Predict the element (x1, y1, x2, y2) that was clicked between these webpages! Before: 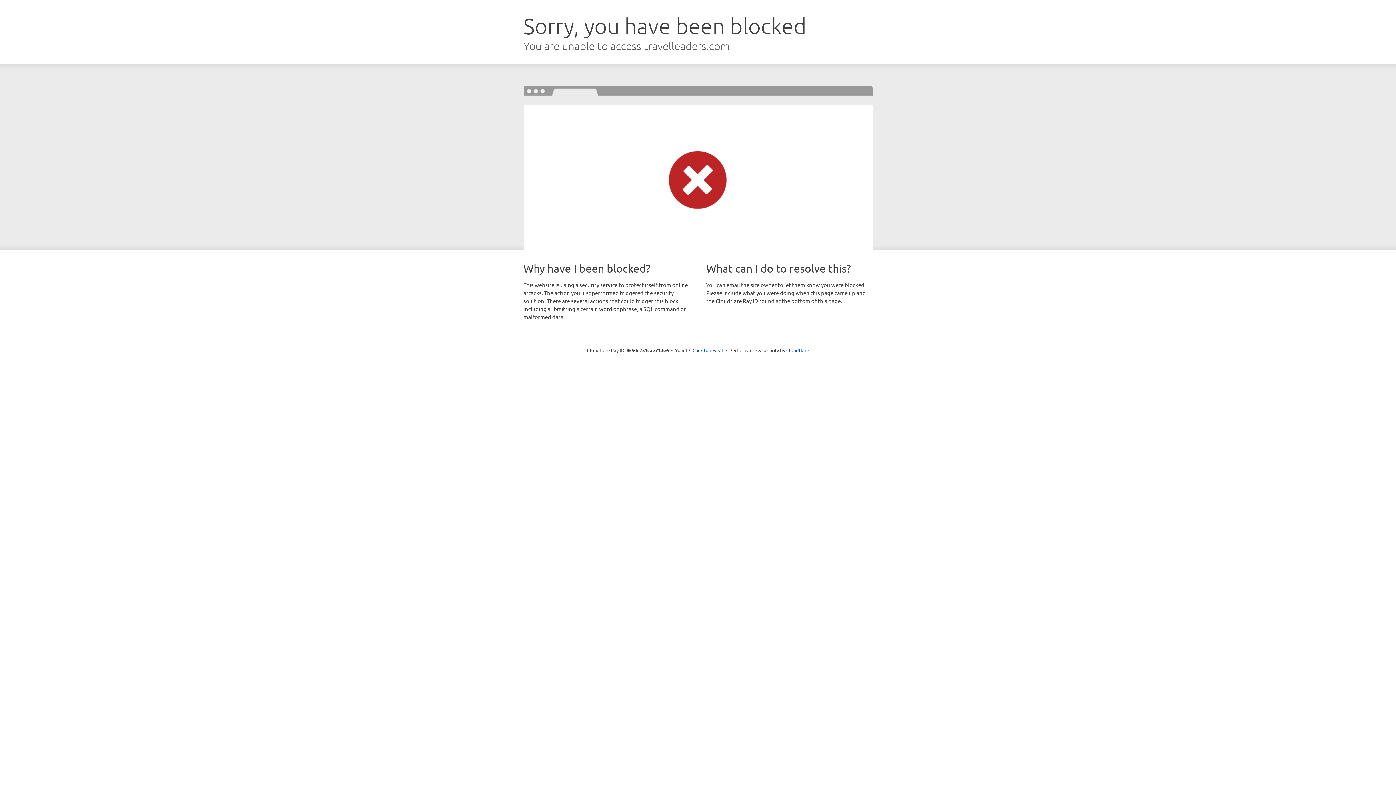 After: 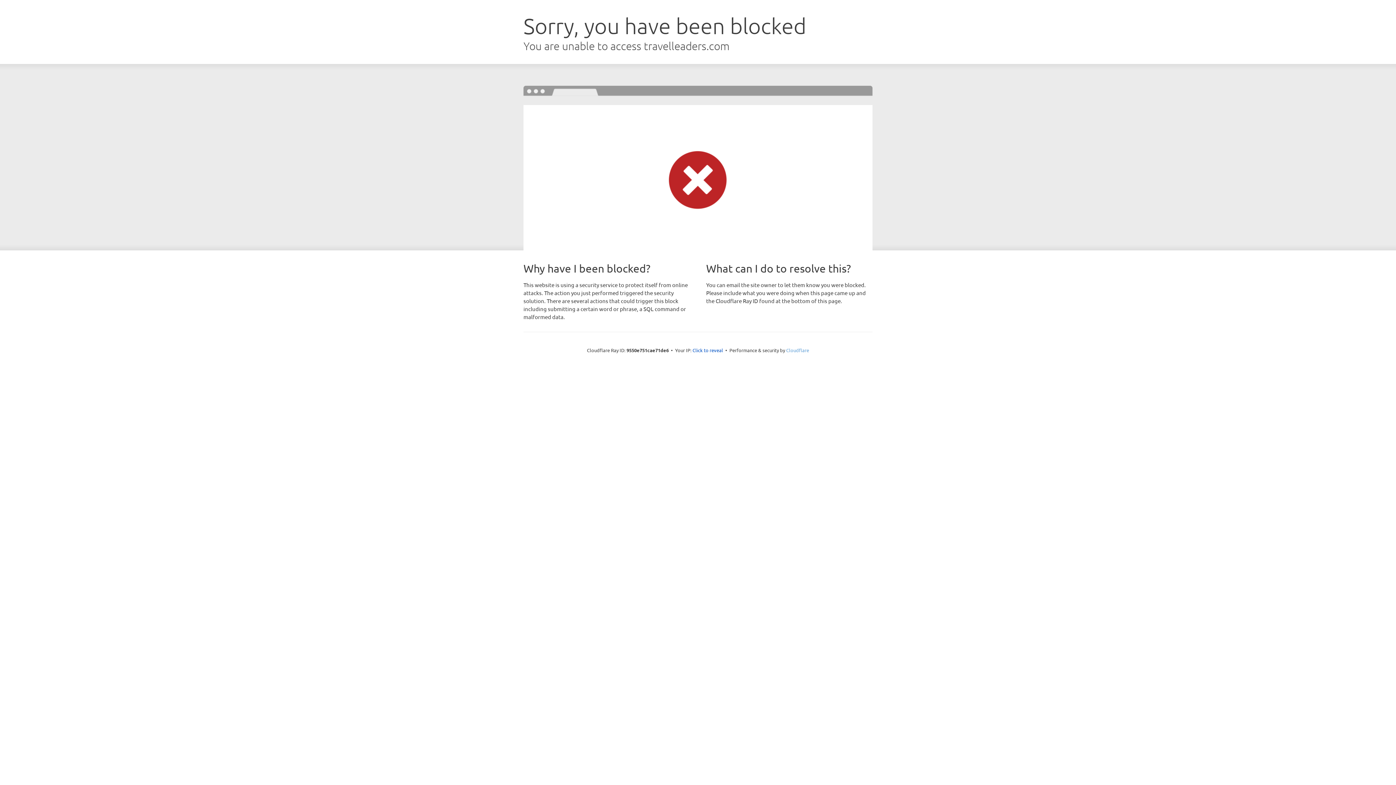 Action: bbox: (786, 347, 809, 353) label: Cloudflare